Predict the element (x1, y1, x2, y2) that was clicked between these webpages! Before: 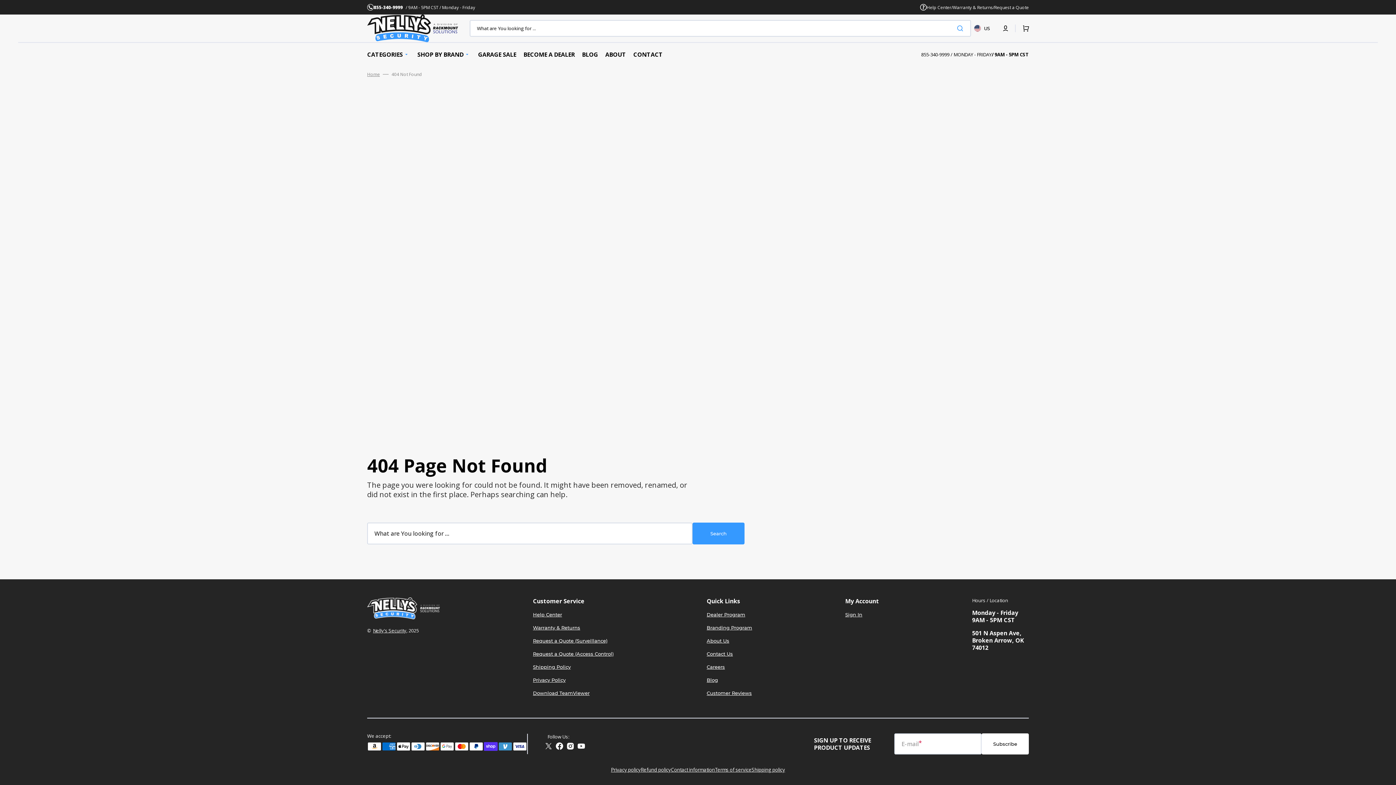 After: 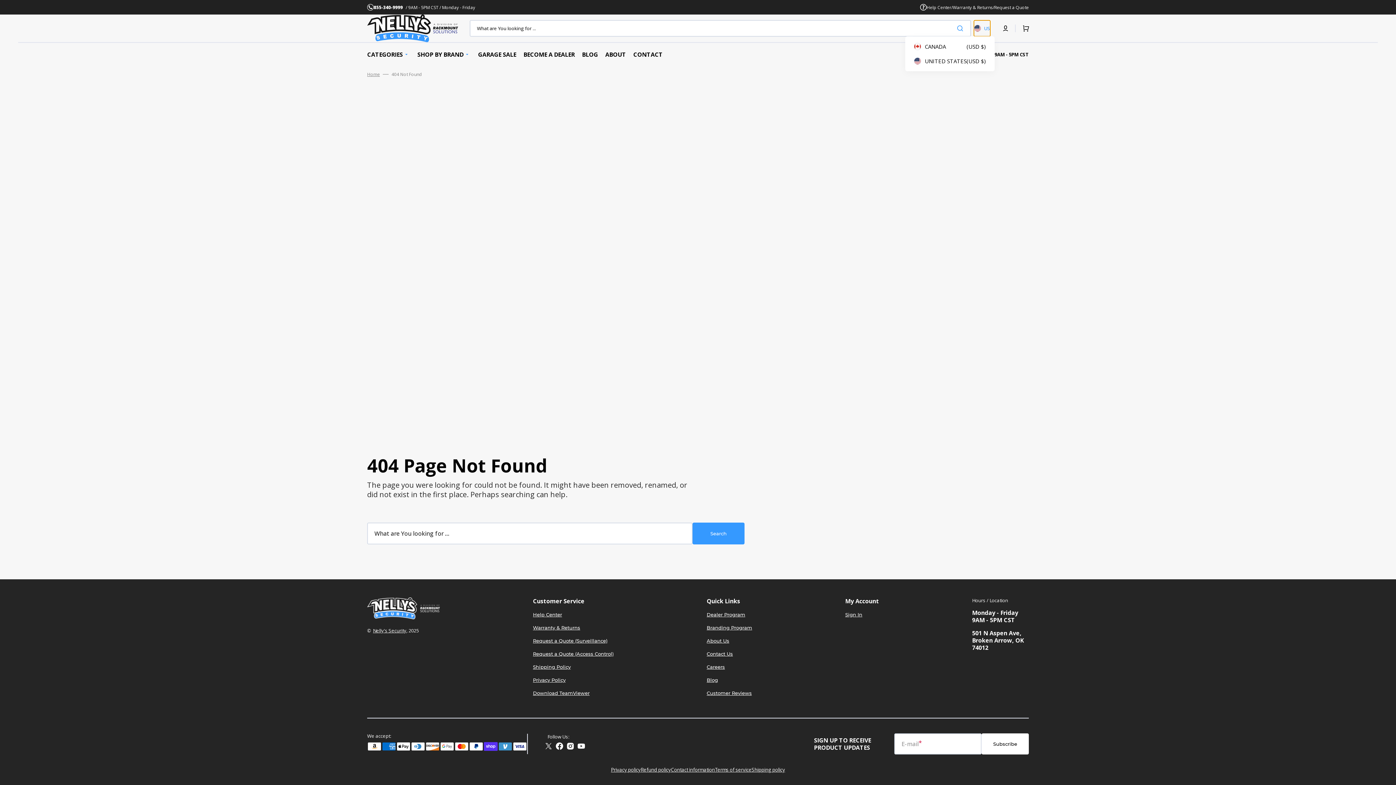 Action: label: Localization bbox: (974, 20, 990, 36)